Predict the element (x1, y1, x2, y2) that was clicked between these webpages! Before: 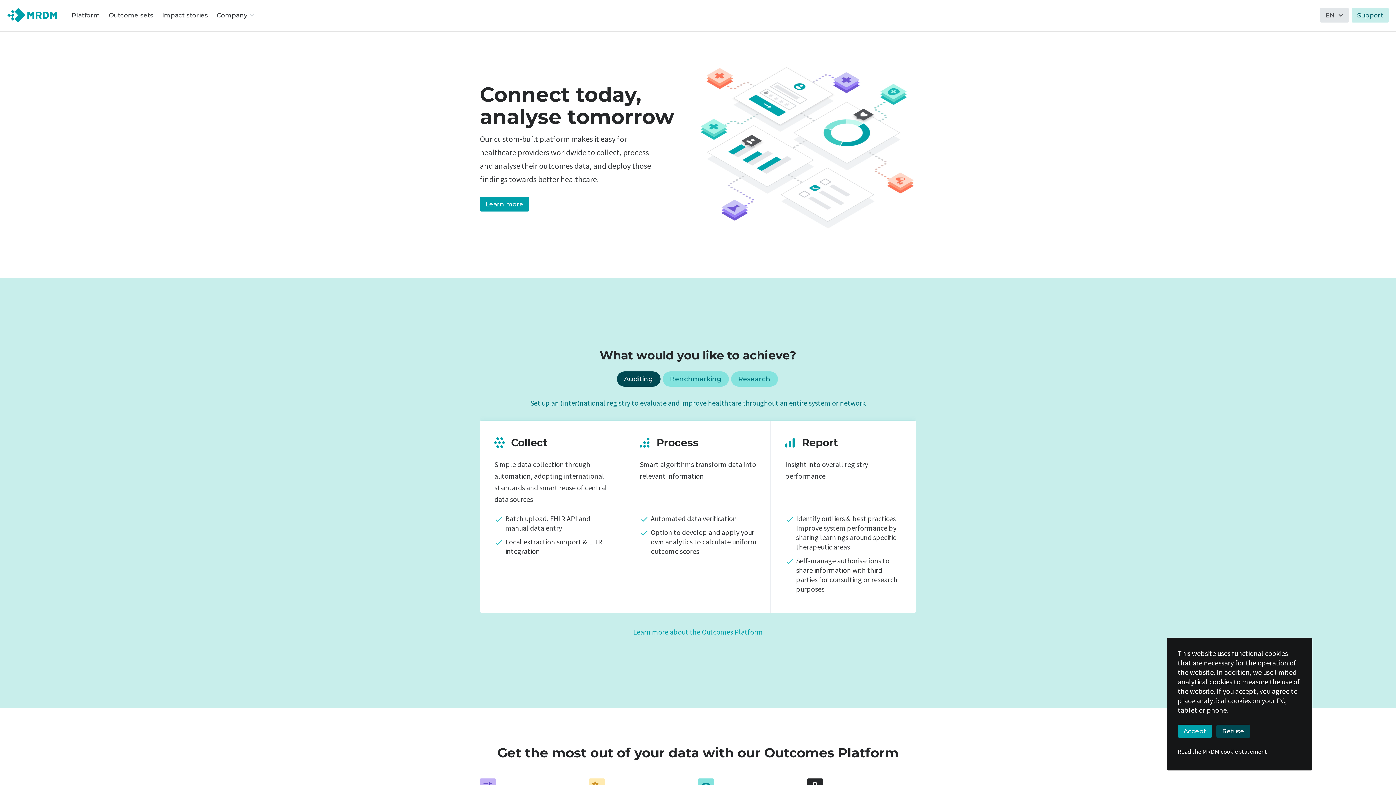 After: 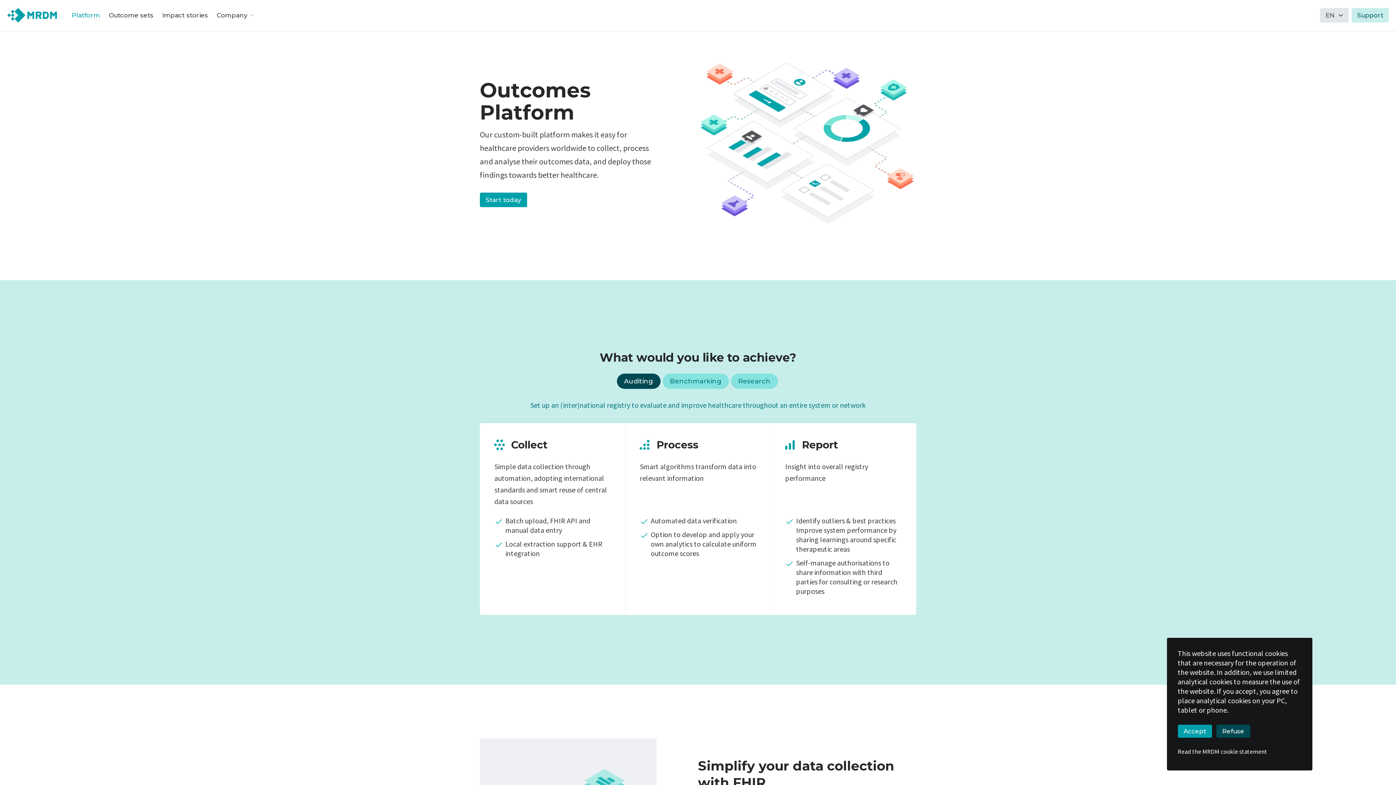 Action: bbox: (633, 627, 763, 636) label: Learn more about the Outcomes Platform